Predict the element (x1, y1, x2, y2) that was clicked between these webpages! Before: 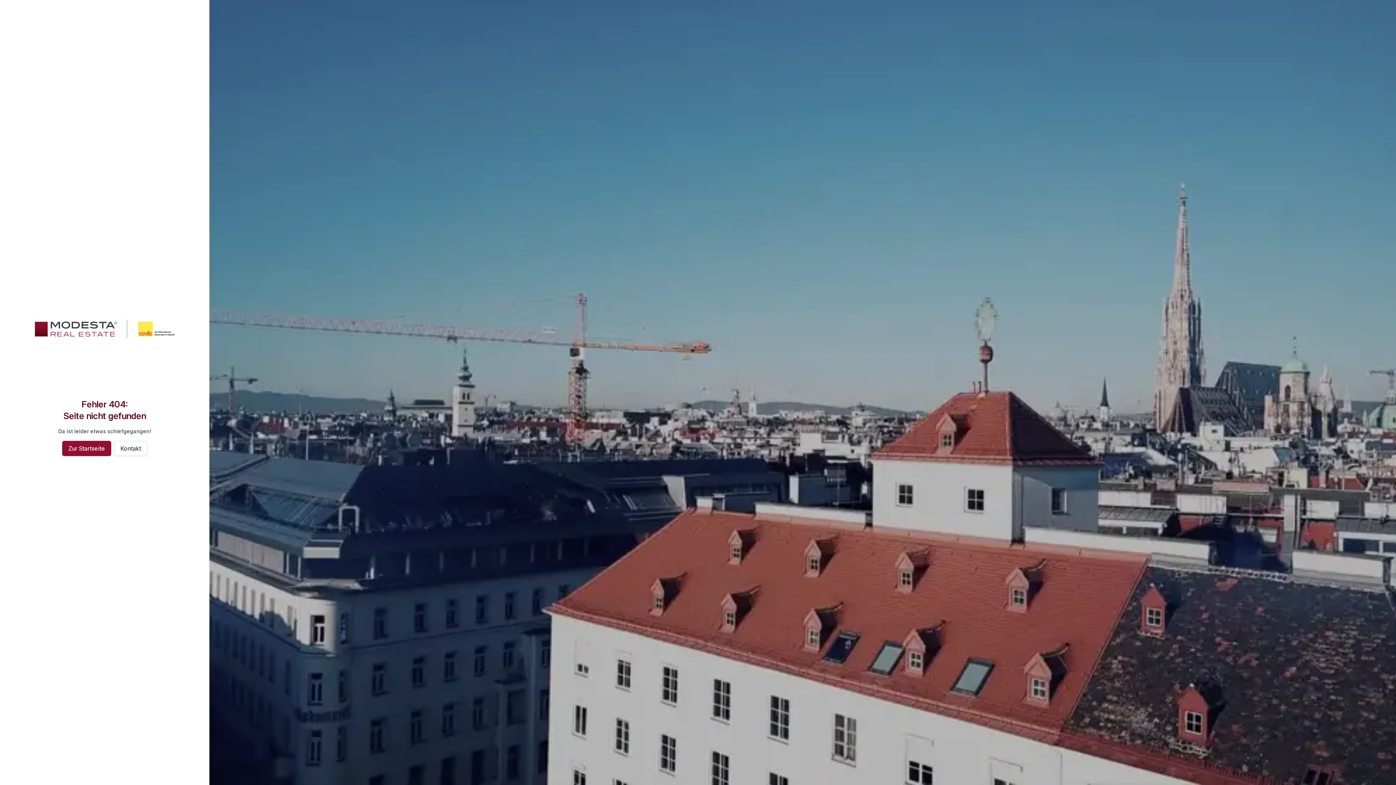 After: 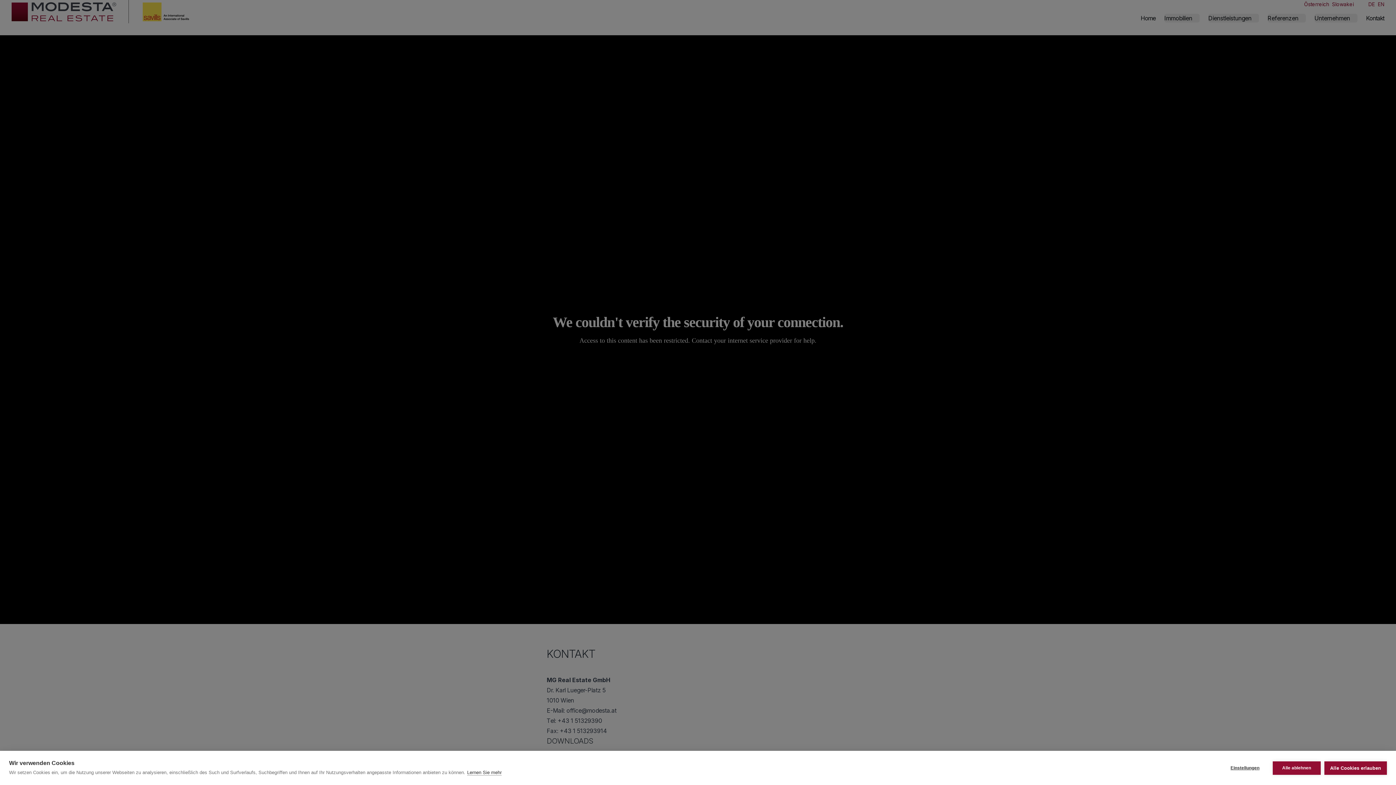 Action: bbox: (114, 441, 147, 456) label: Kontakt